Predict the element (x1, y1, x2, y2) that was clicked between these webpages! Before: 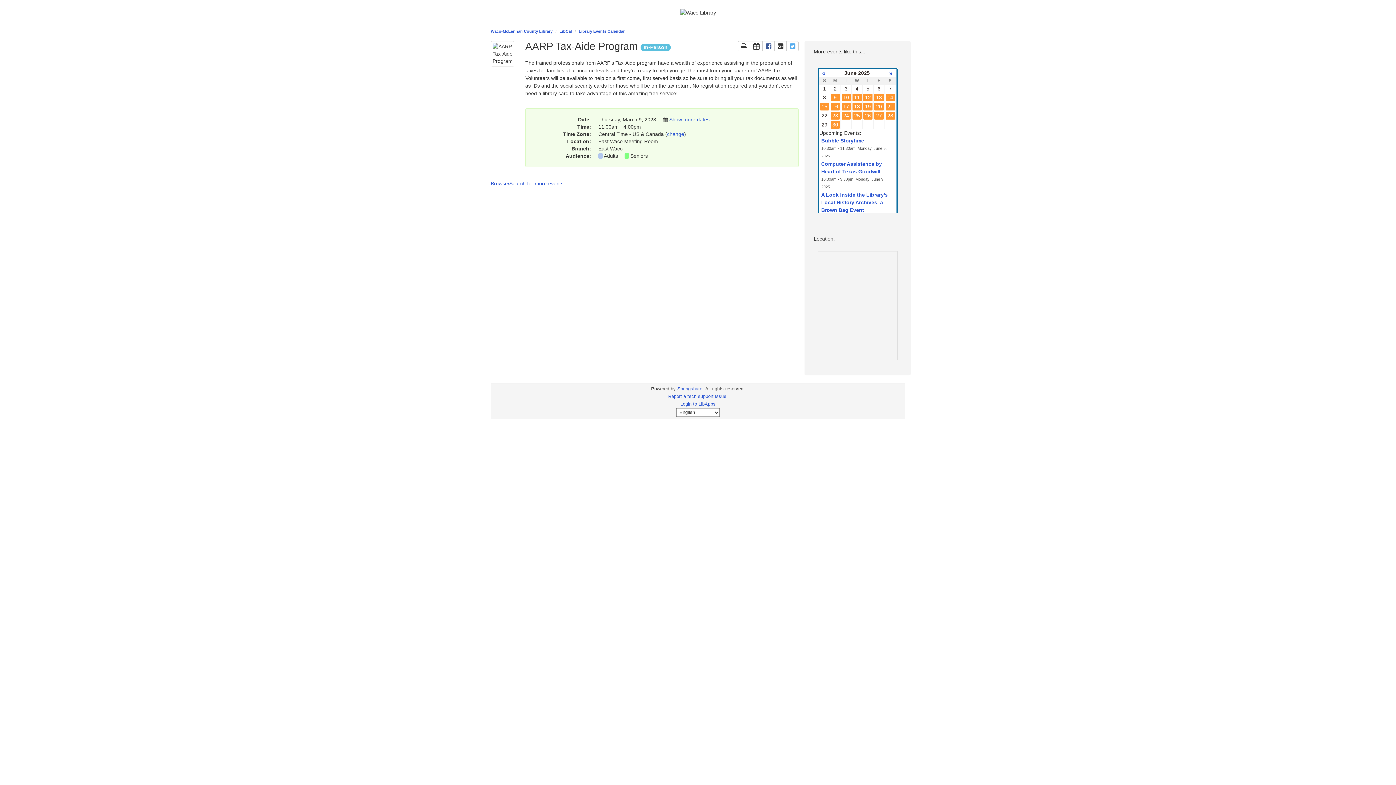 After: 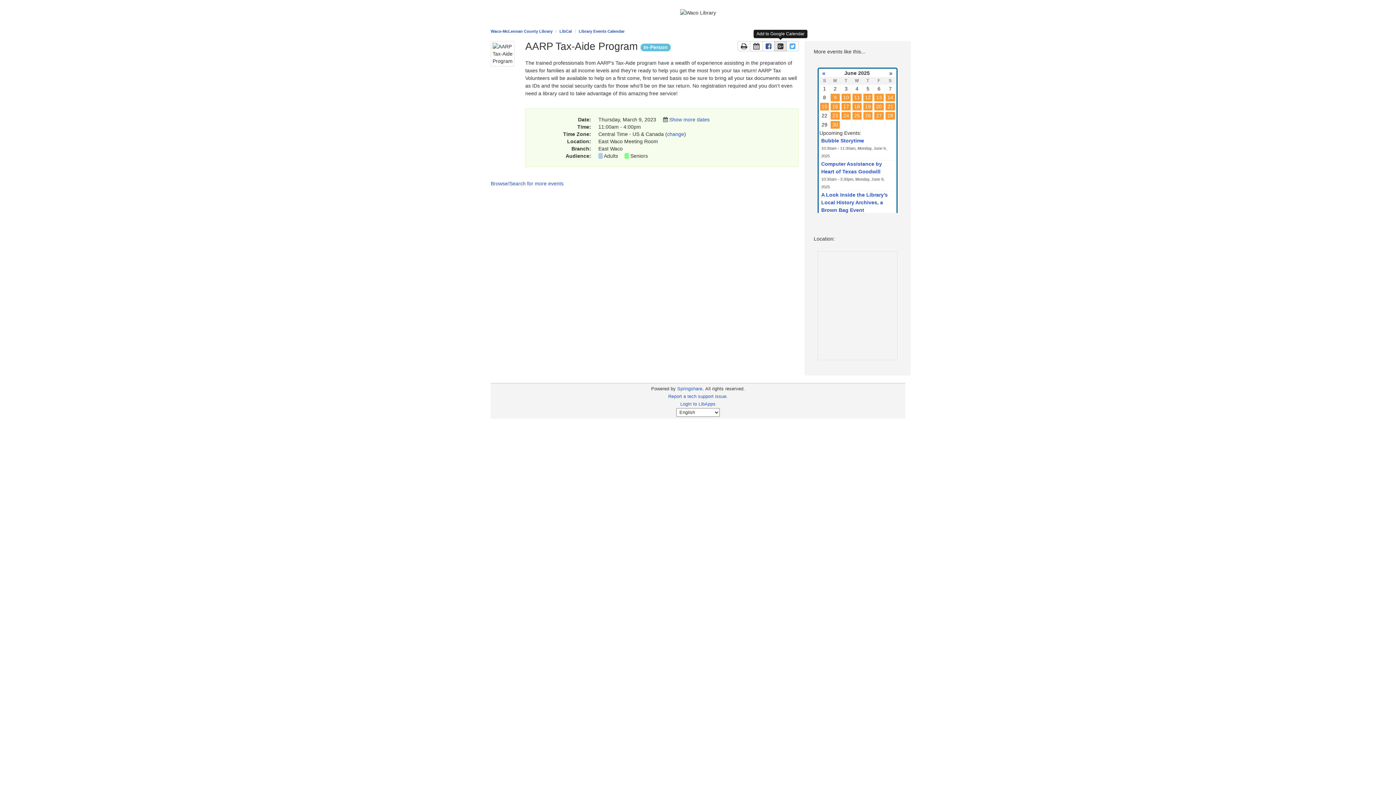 Action: label: Add to Google Calendar
This link opens in a new window bbox: (774, 41, 786, 51)